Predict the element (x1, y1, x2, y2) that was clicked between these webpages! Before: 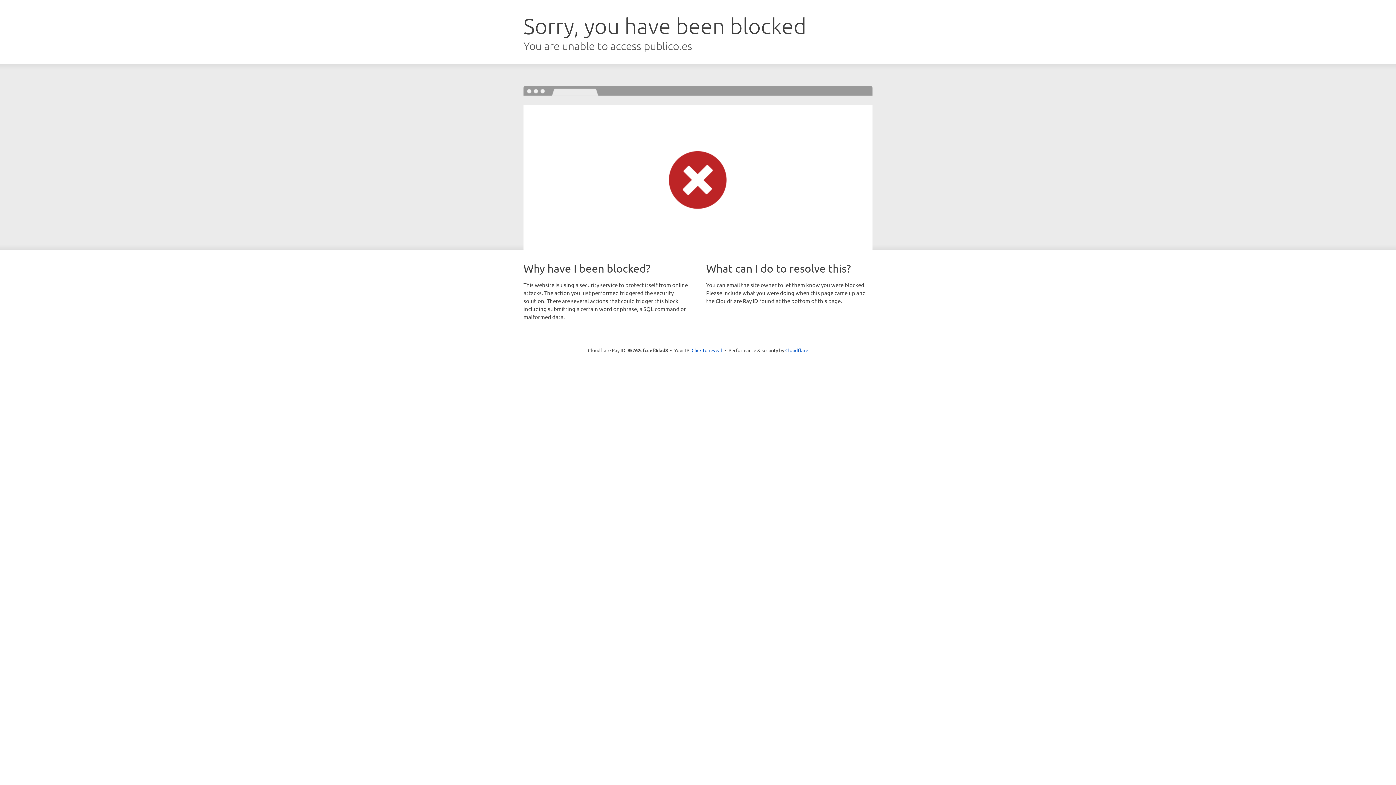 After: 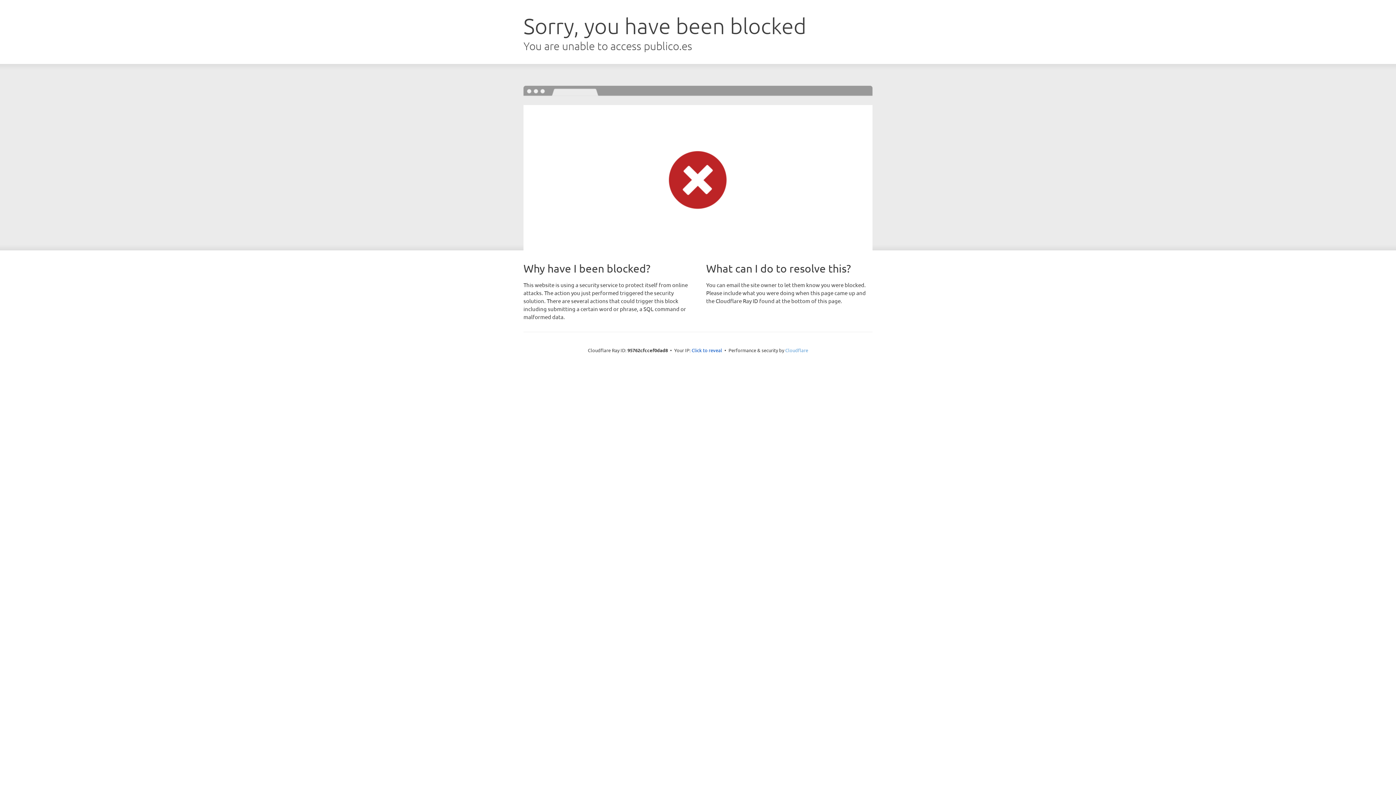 Action: label: Cloudflare bbox: (785, 347, 808, 353)